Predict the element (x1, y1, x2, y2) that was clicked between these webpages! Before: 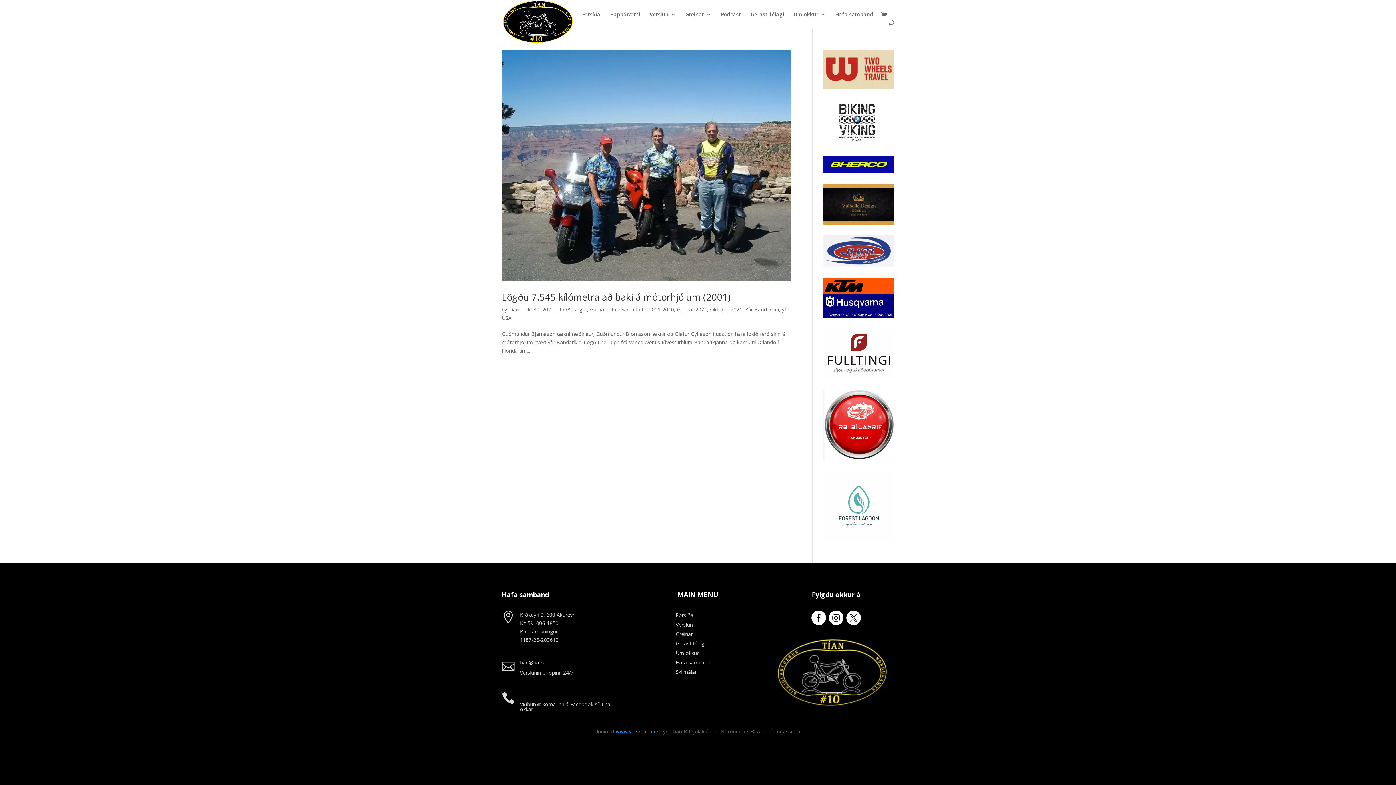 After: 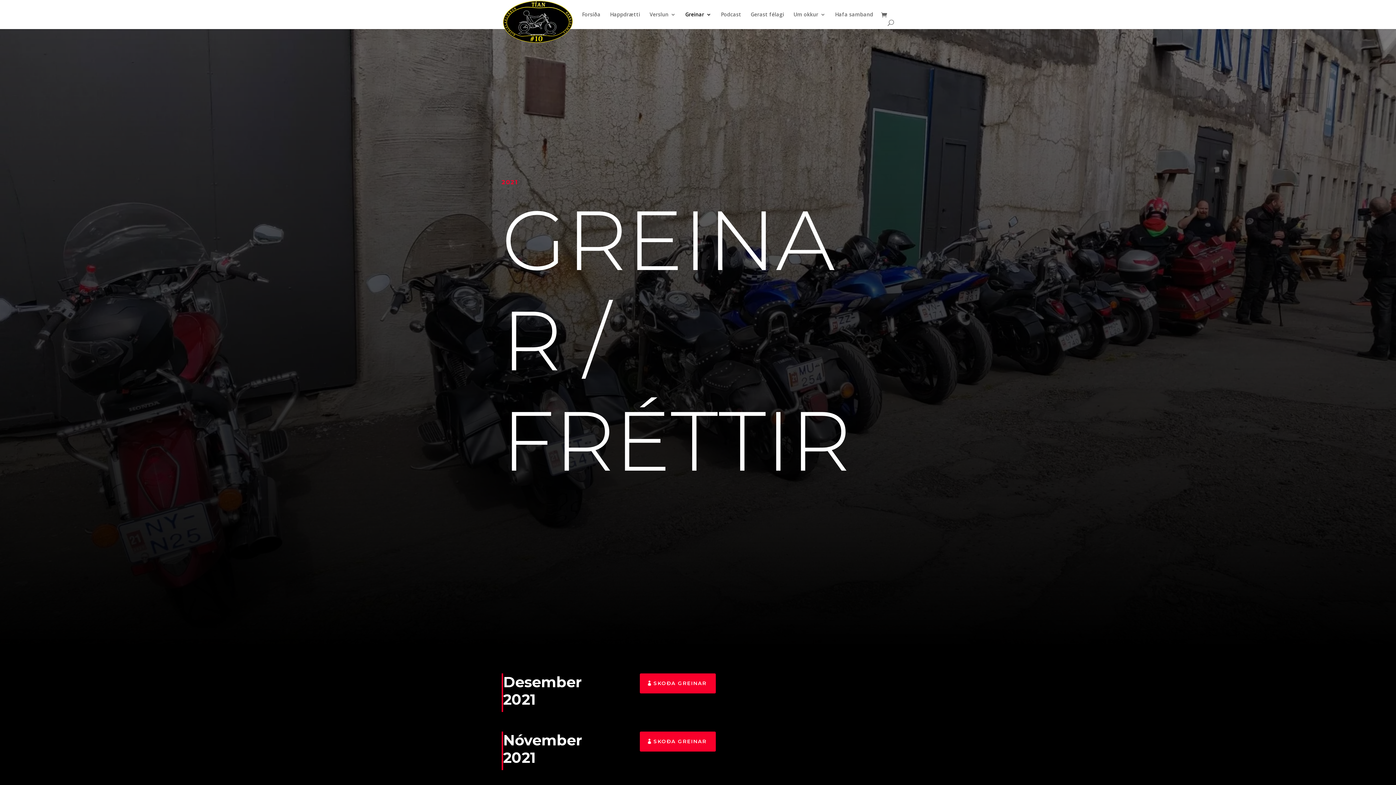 Action: bbox: (685, 12, 711, 29) label: Greinar